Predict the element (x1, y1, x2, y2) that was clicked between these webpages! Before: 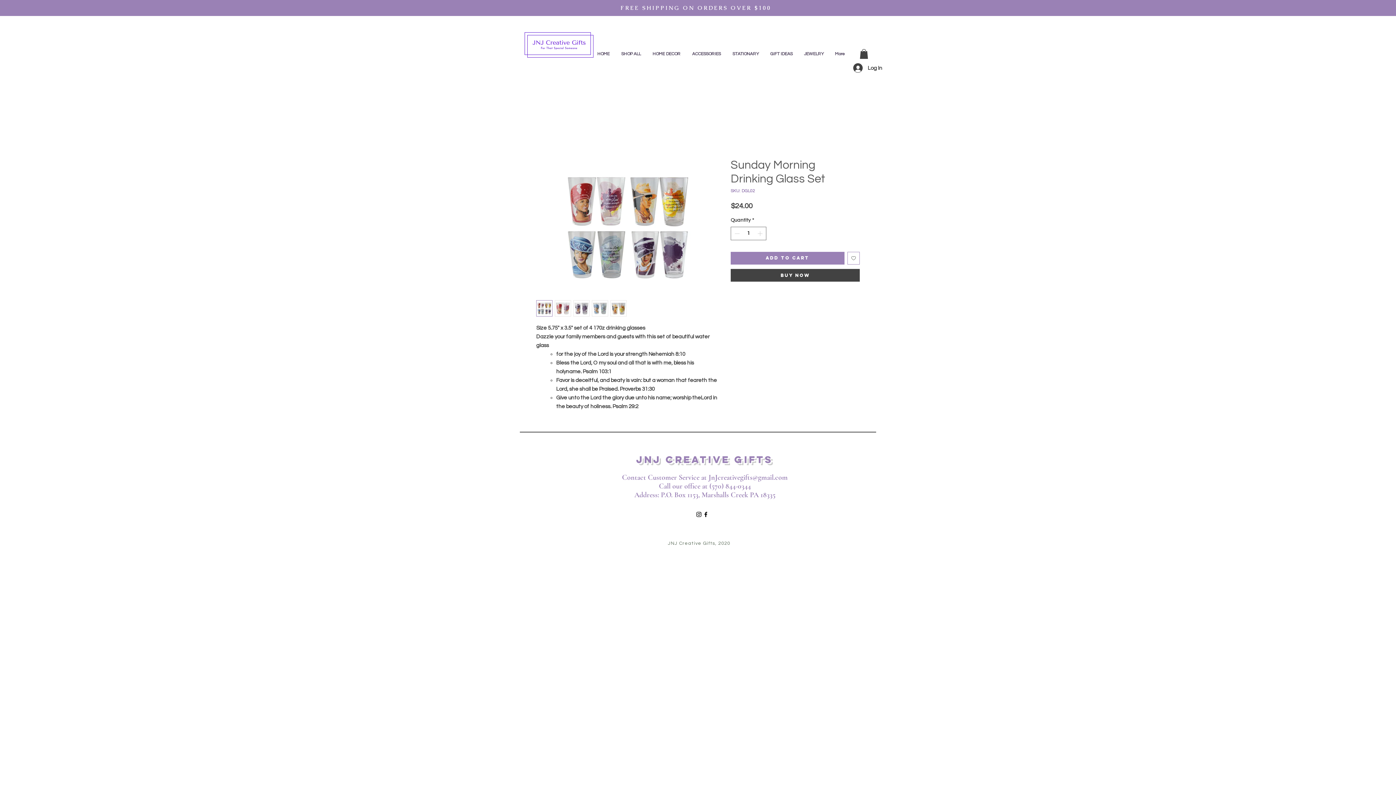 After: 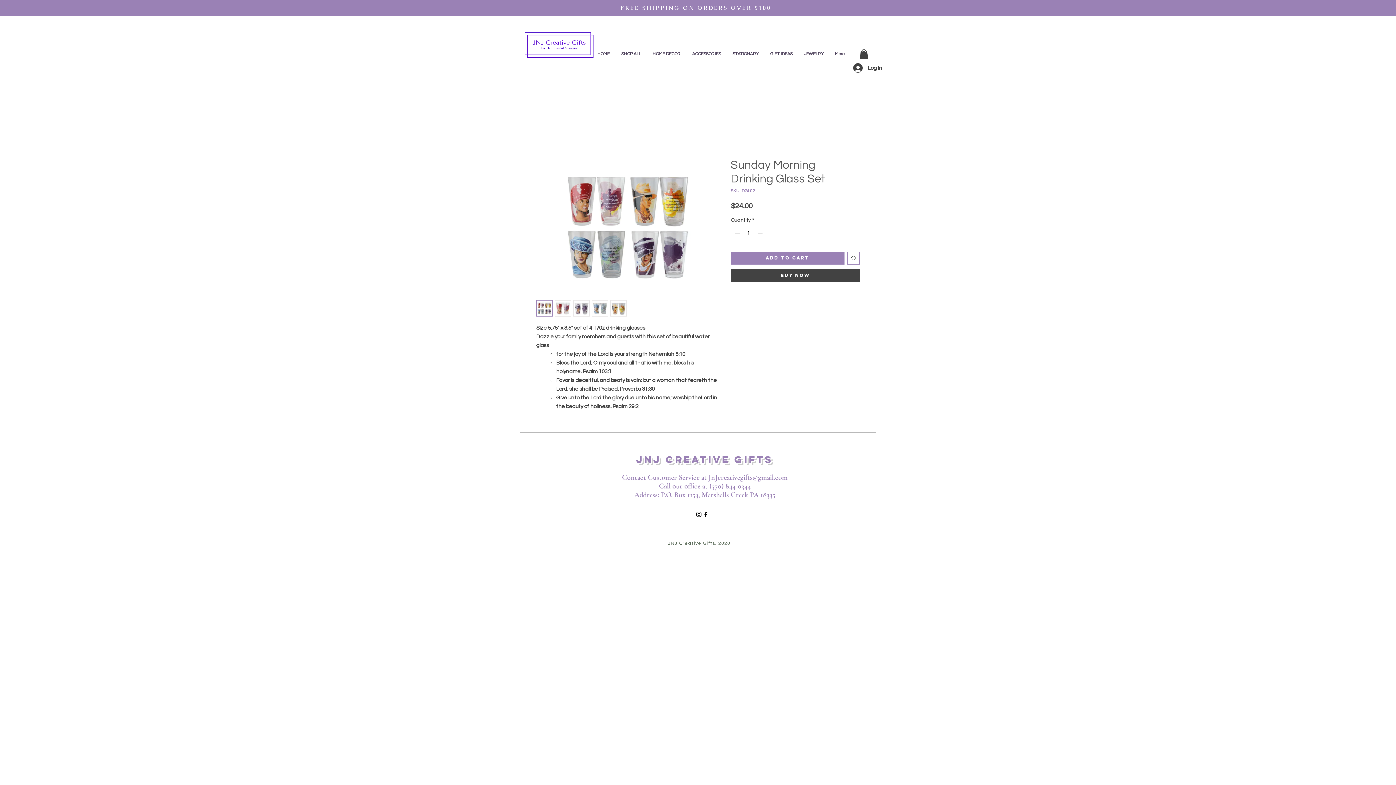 Action: label: Black Facebook Icon bbox: (702, 511, 709, 518)